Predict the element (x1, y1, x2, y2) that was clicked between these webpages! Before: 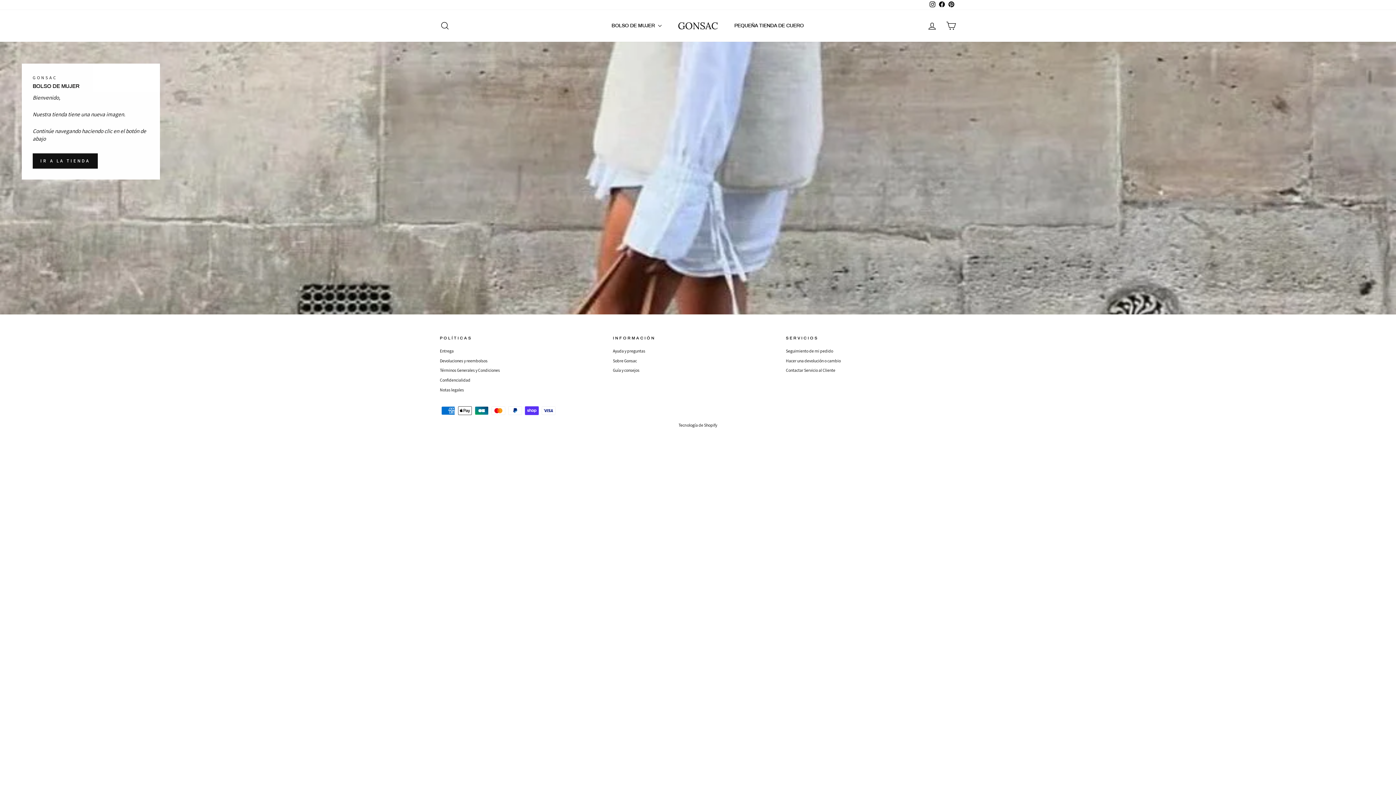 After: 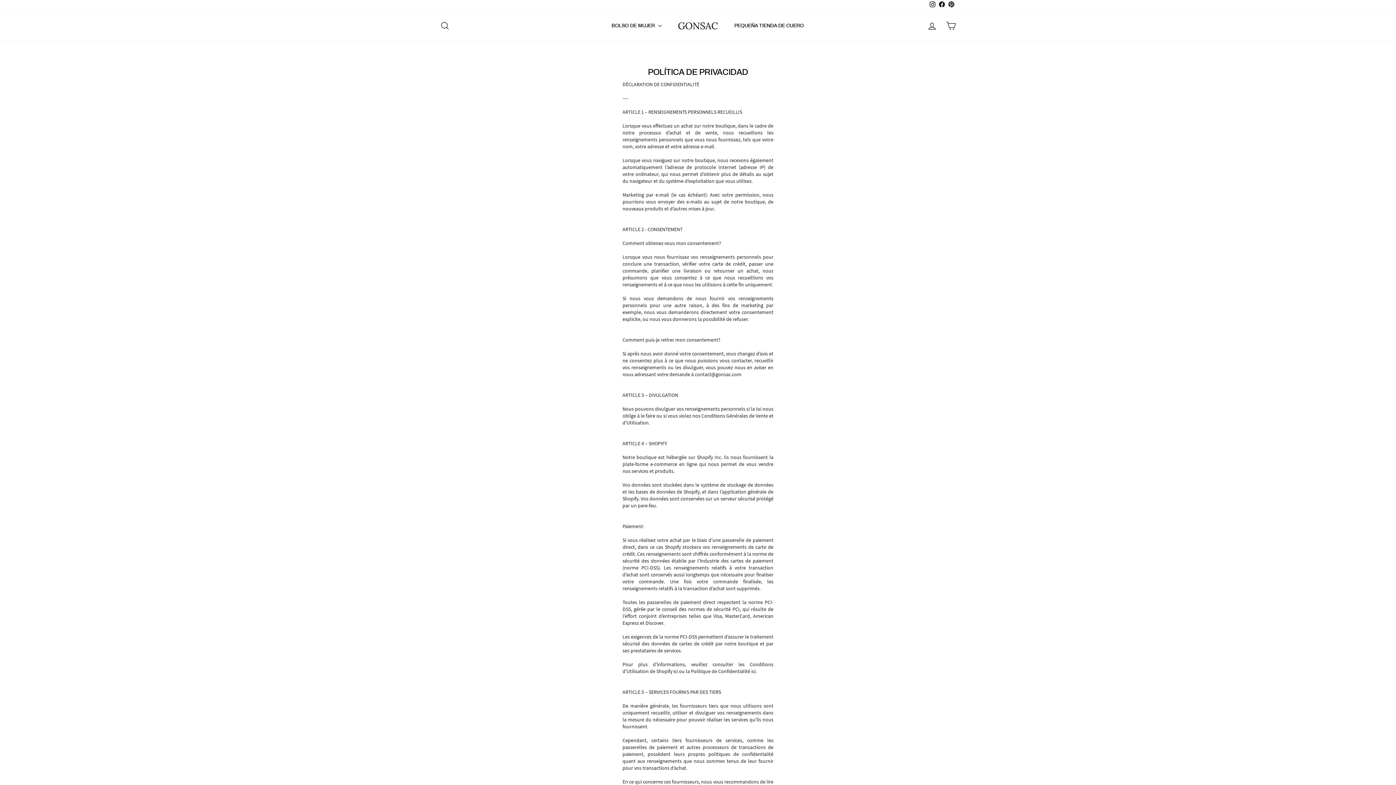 Action: bbox: (440, 376, 470, 384) label: Confidencialidad